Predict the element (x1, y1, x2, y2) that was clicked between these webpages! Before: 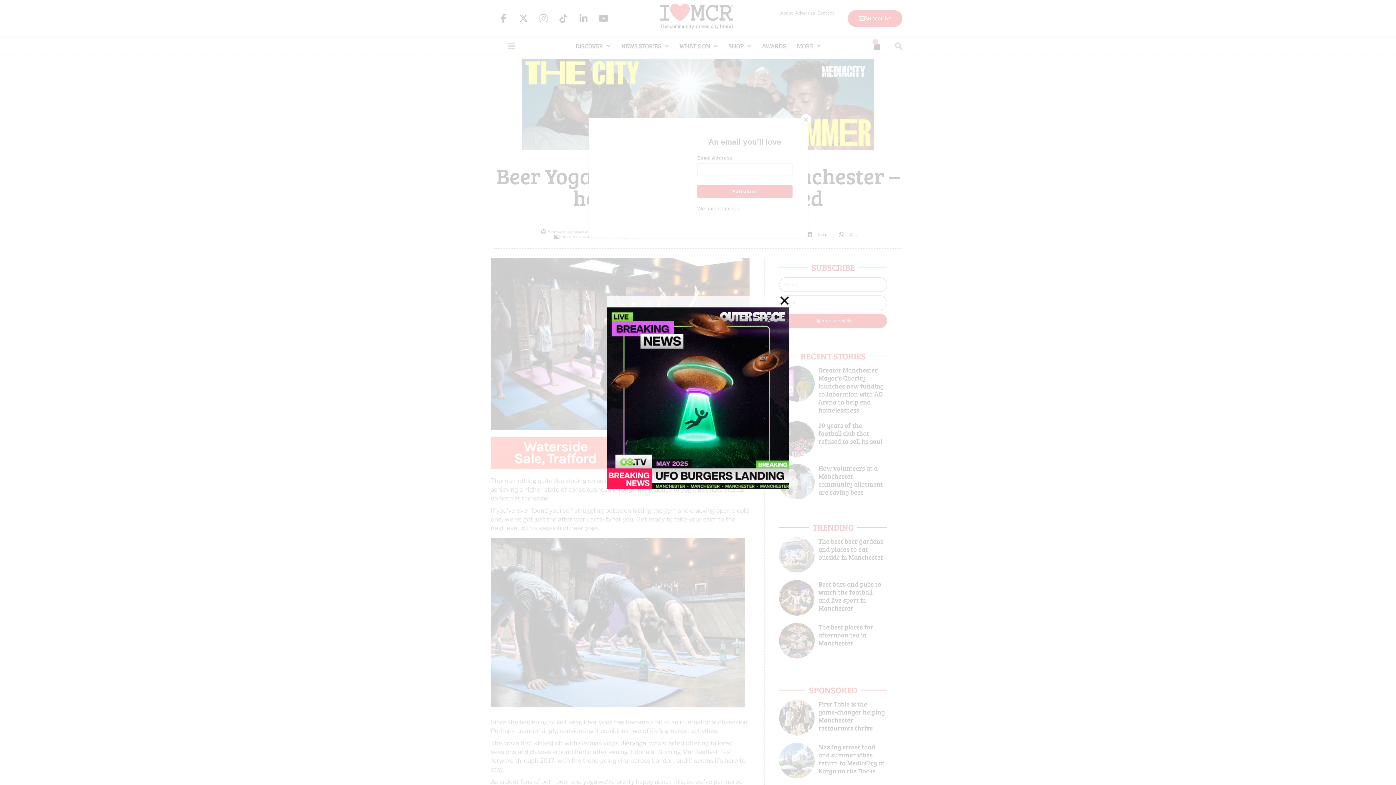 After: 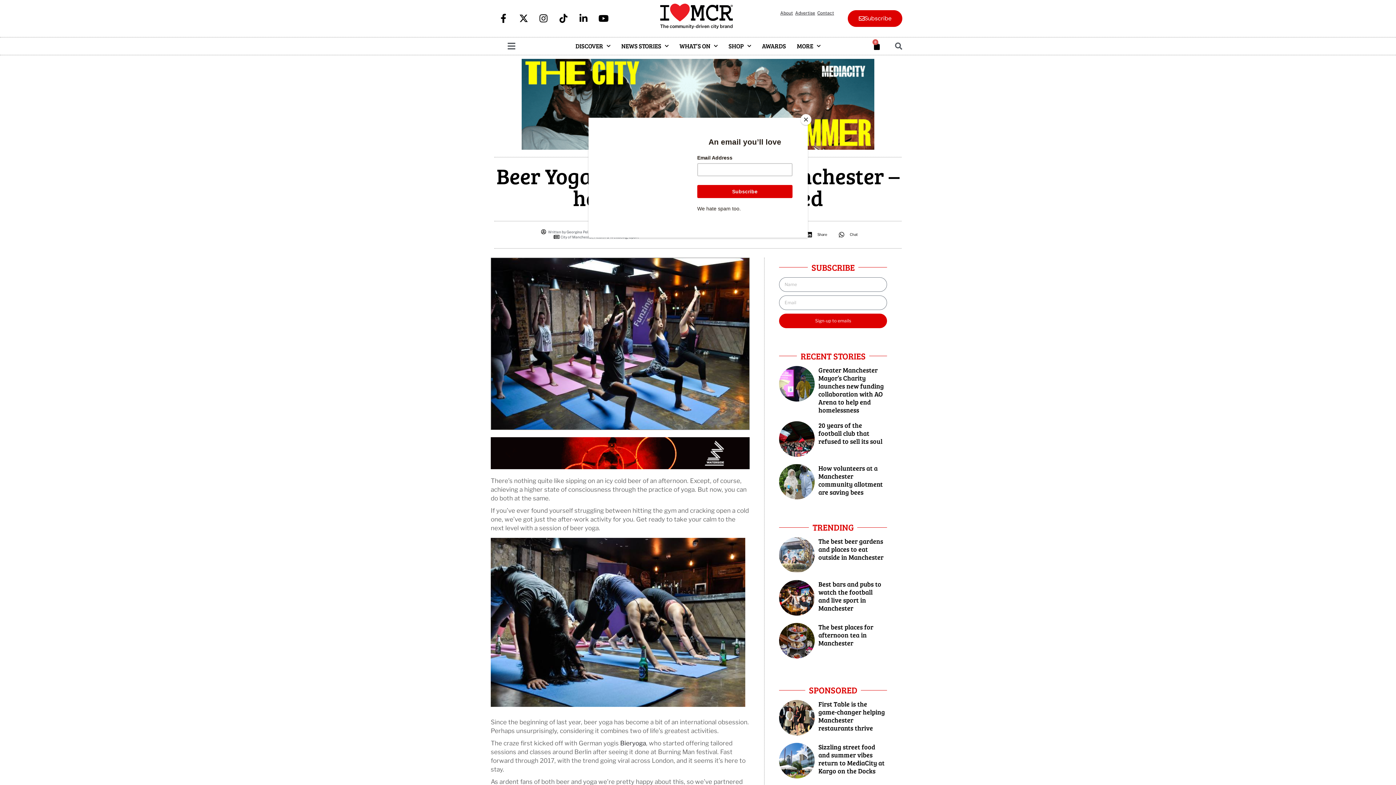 Action: bbox: (780, 296, 789, 304)